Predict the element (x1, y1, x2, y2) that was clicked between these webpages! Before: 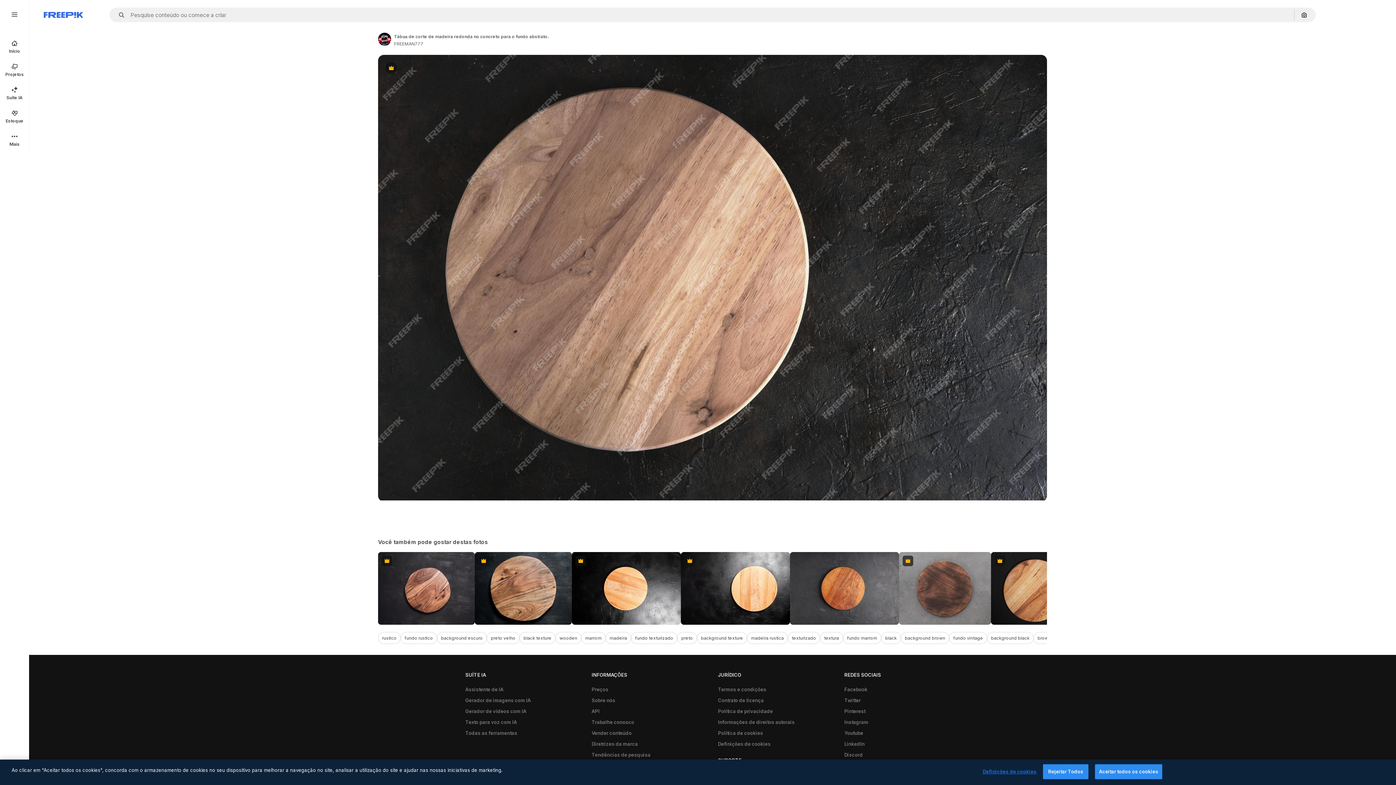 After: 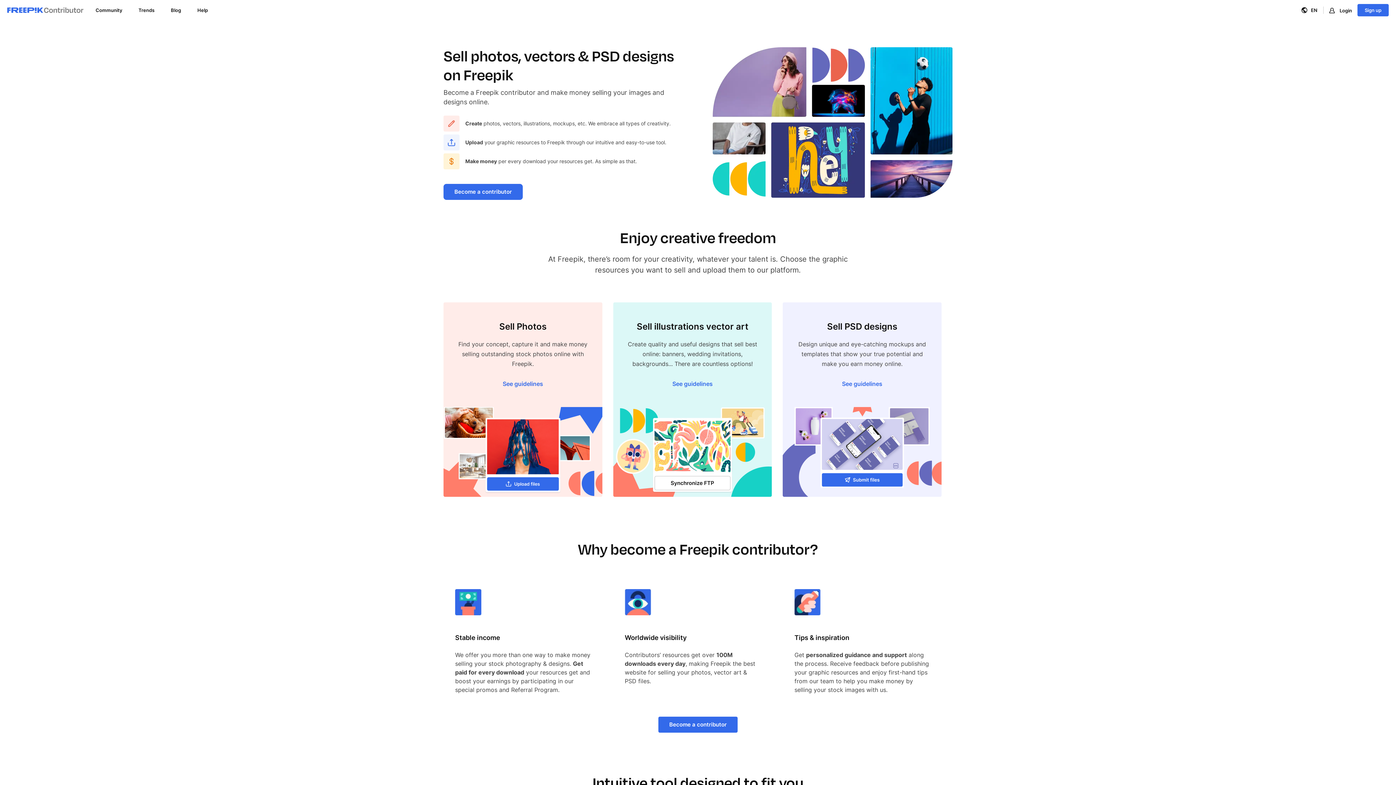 Action: bbox: (588, 728, 635, 739) label: Vender conteúdo